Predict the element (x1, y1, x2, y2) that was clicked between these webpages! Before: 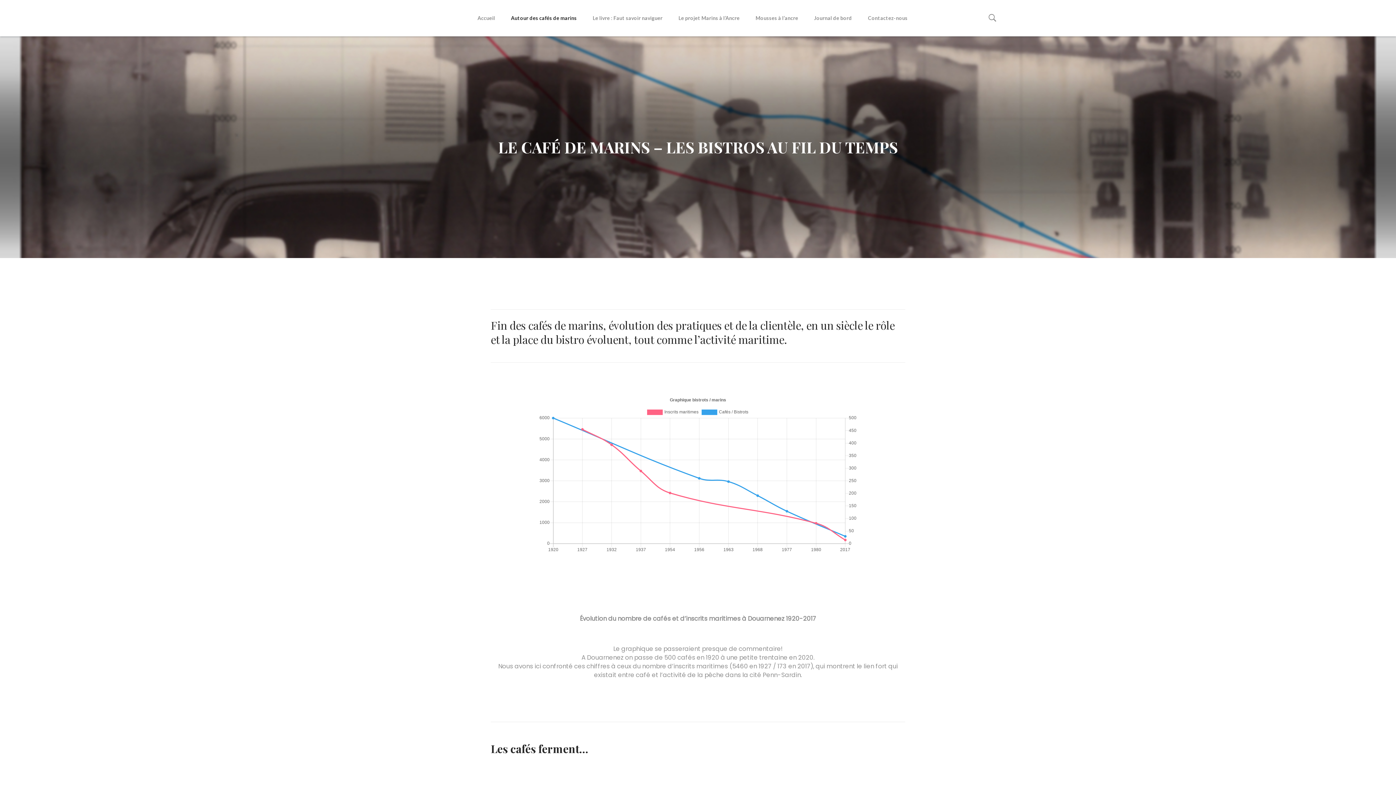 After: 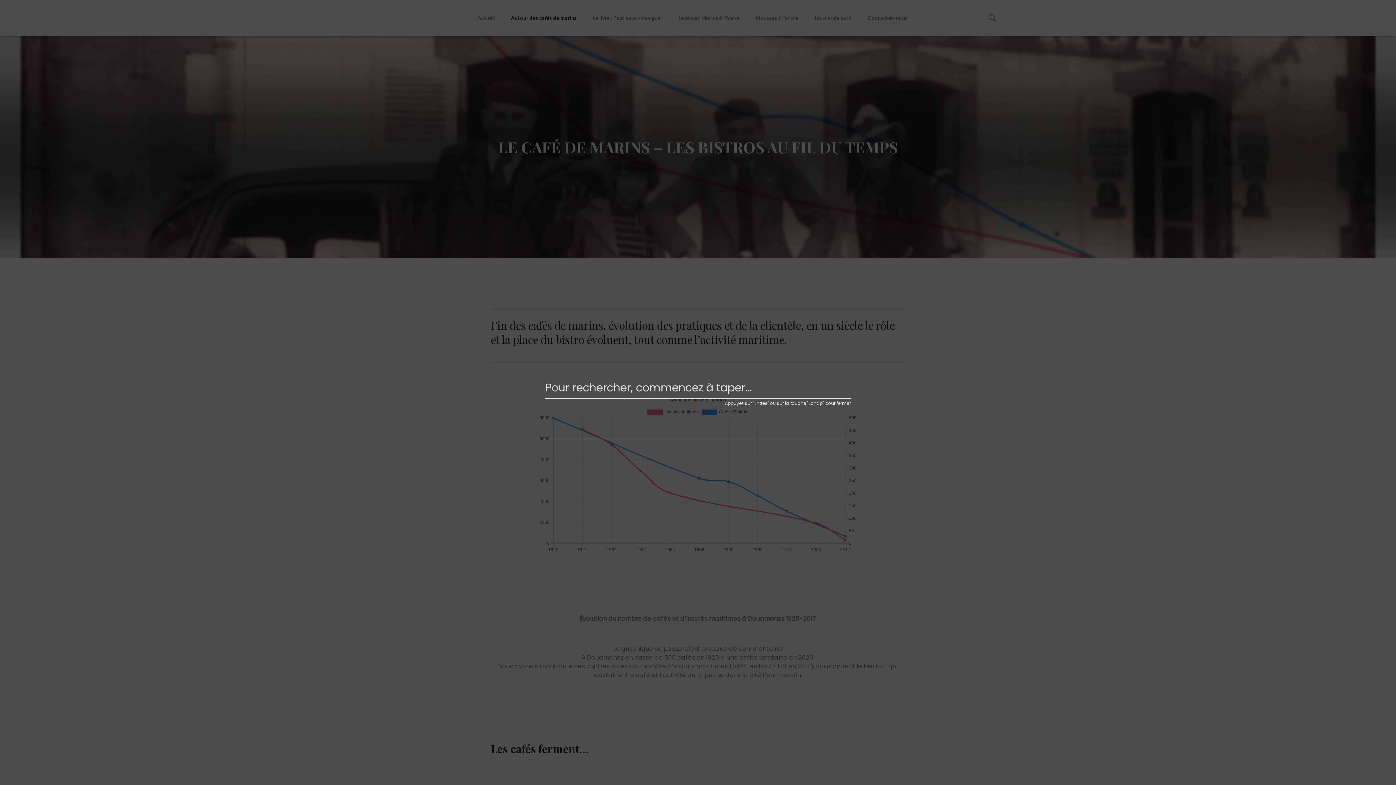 Action: bbox: (987, 12, 998, 23)